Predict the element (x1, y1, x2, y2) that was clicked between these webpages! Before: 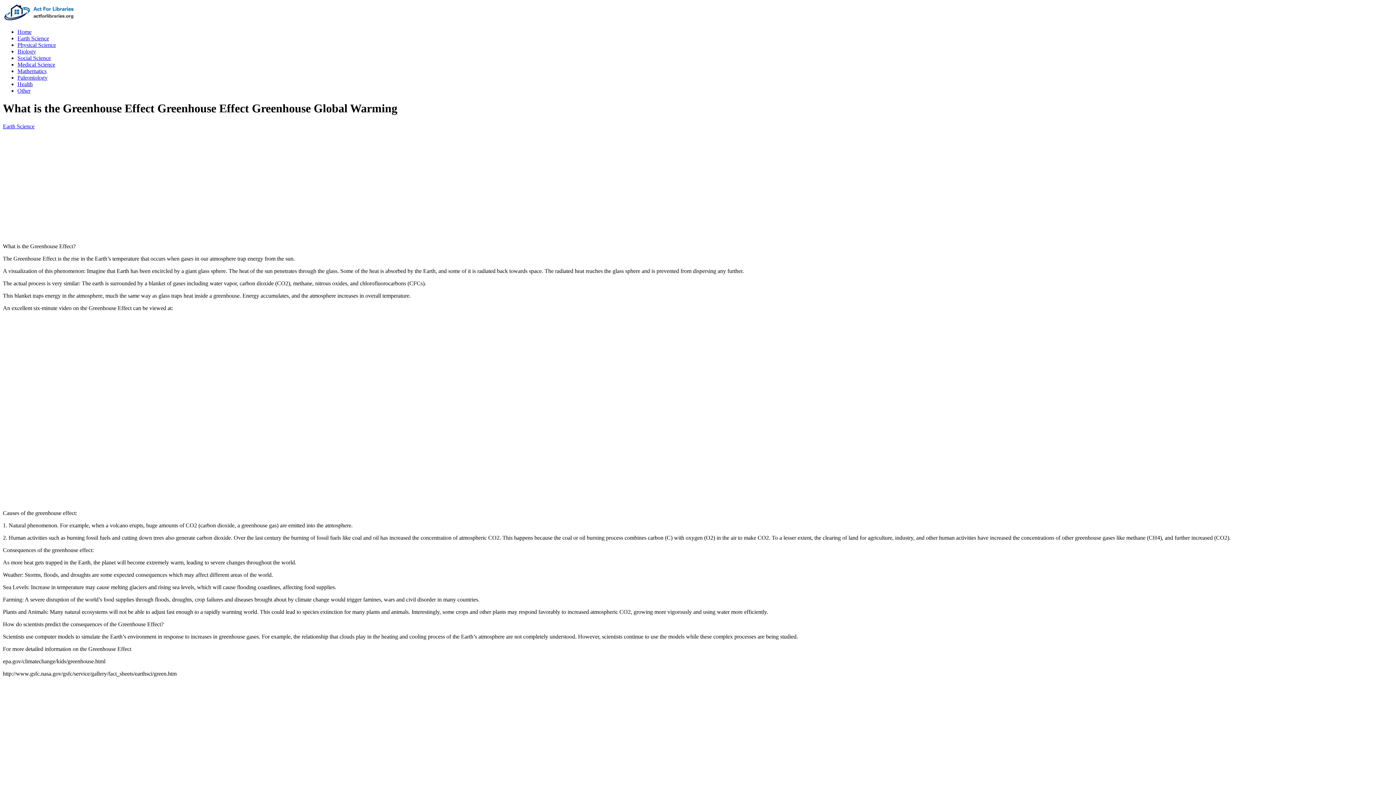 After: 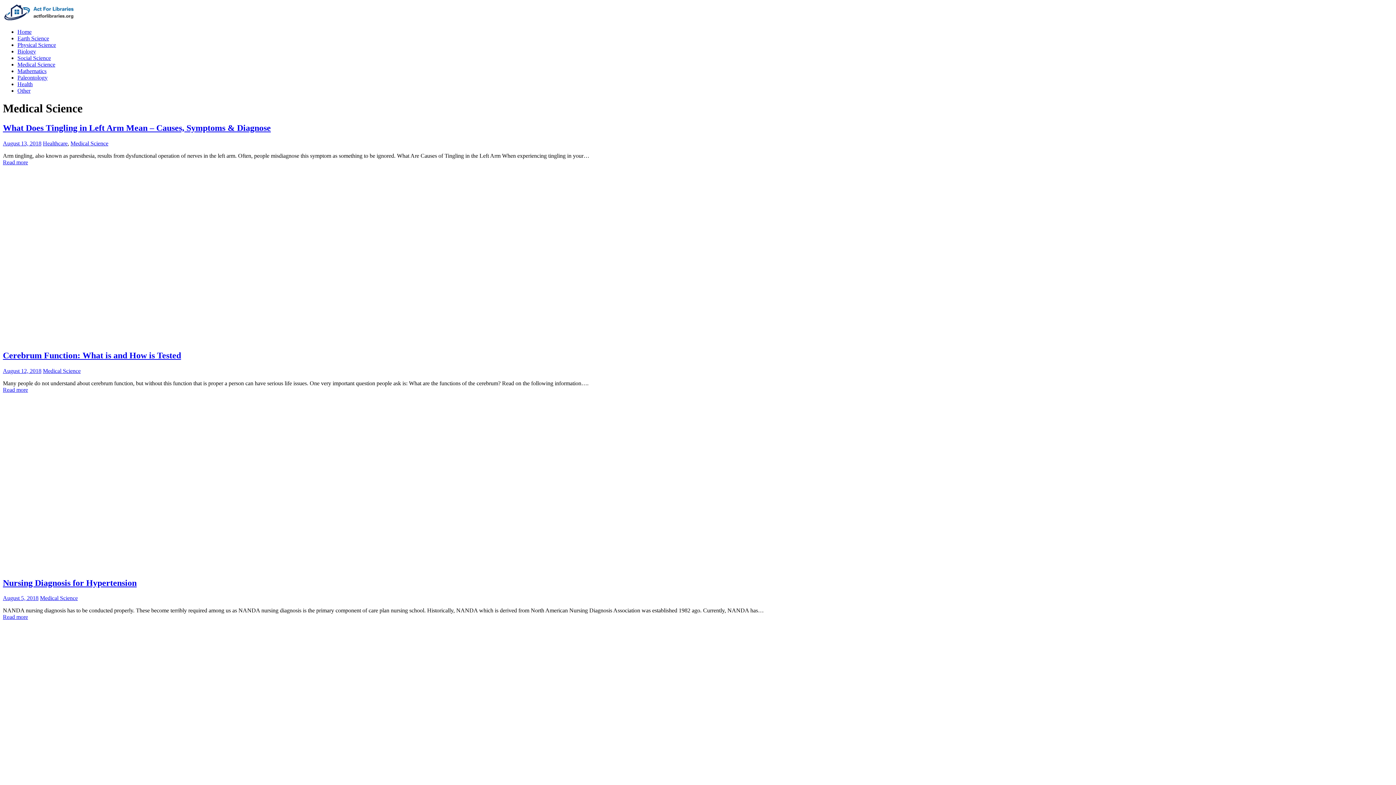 Action: label: Medical Science bbox: (17, 61, 55, 67)